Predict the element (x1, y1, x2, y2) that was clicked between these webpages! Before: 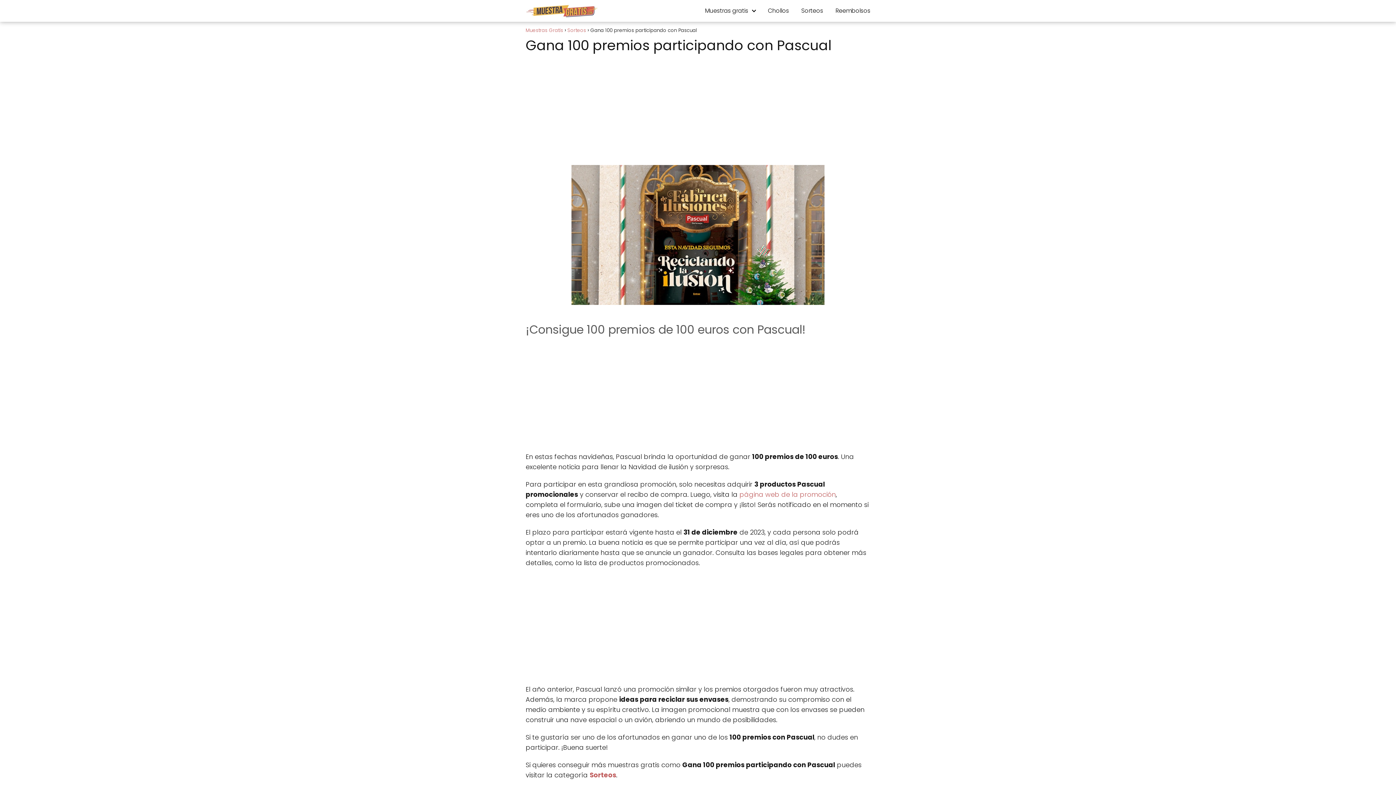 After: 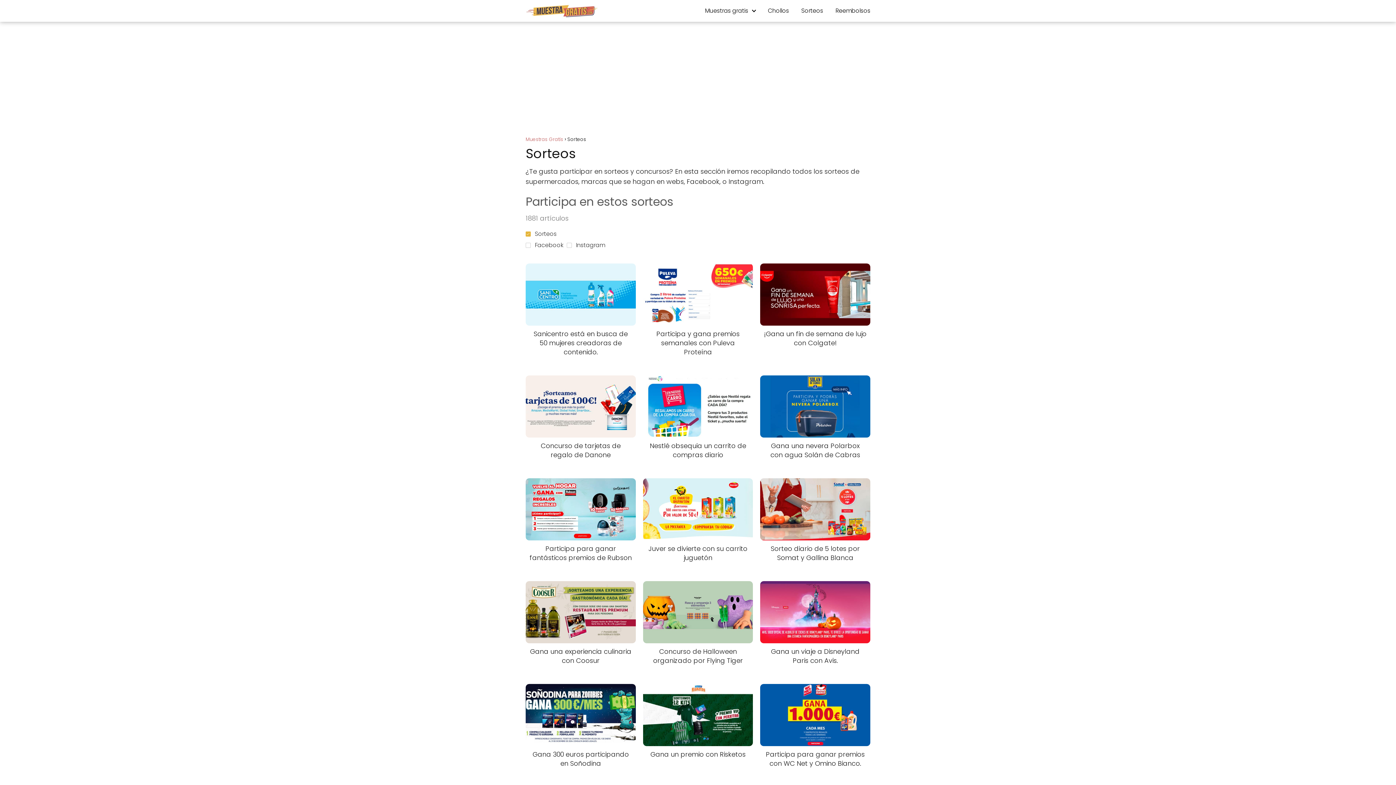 Action: label: Sorteos bbox: (589, 770, 616, 780)